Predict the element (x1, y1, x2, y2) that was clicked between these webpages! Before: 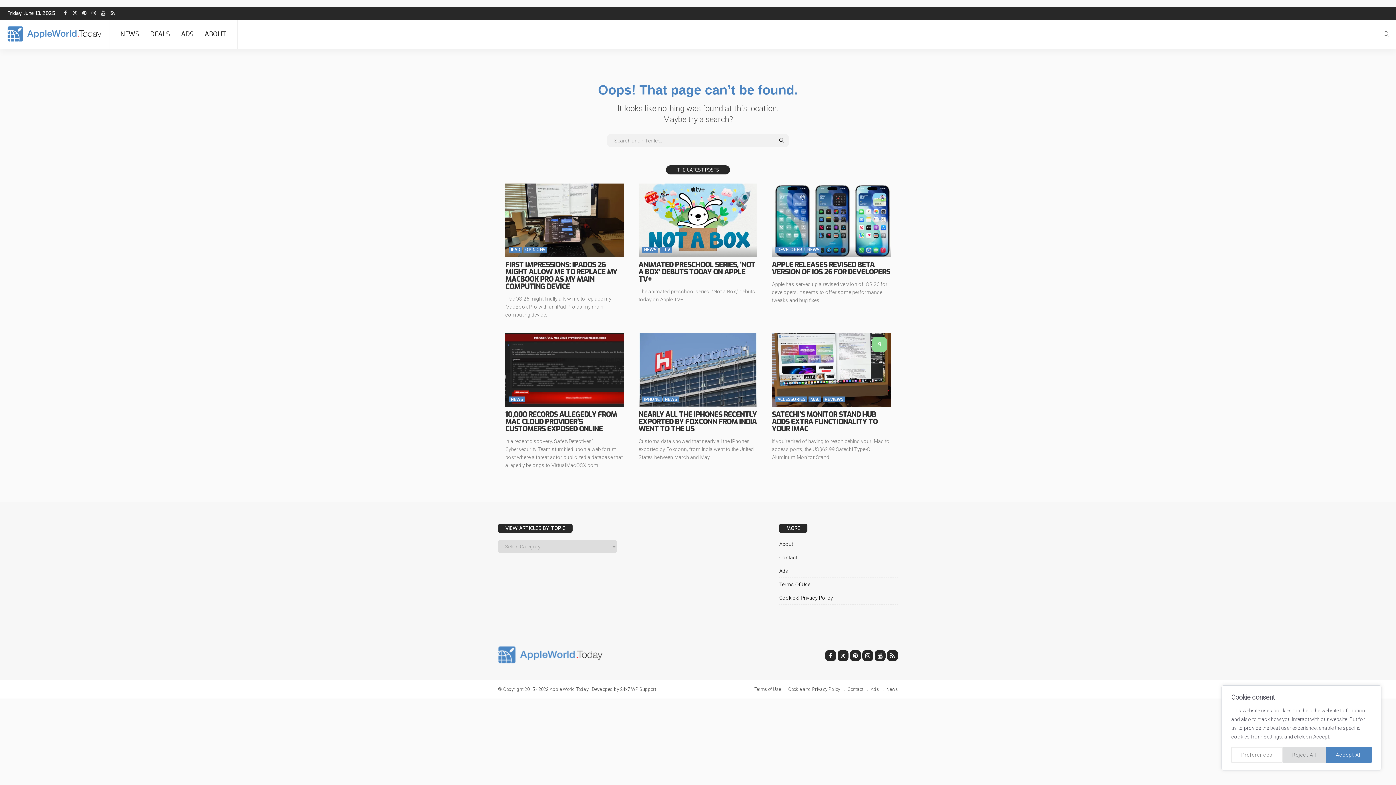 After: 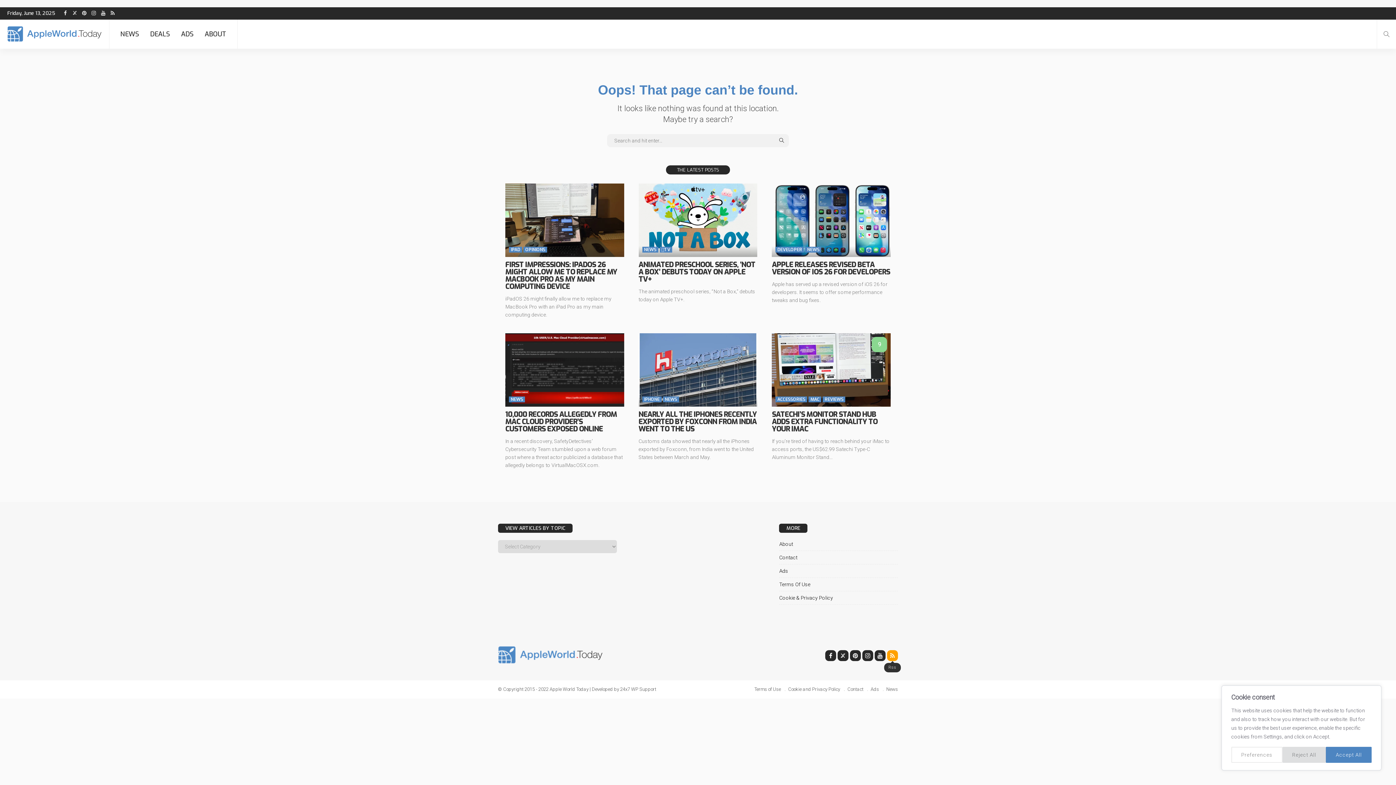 Action: bbox: (887, 650, 898, 661)